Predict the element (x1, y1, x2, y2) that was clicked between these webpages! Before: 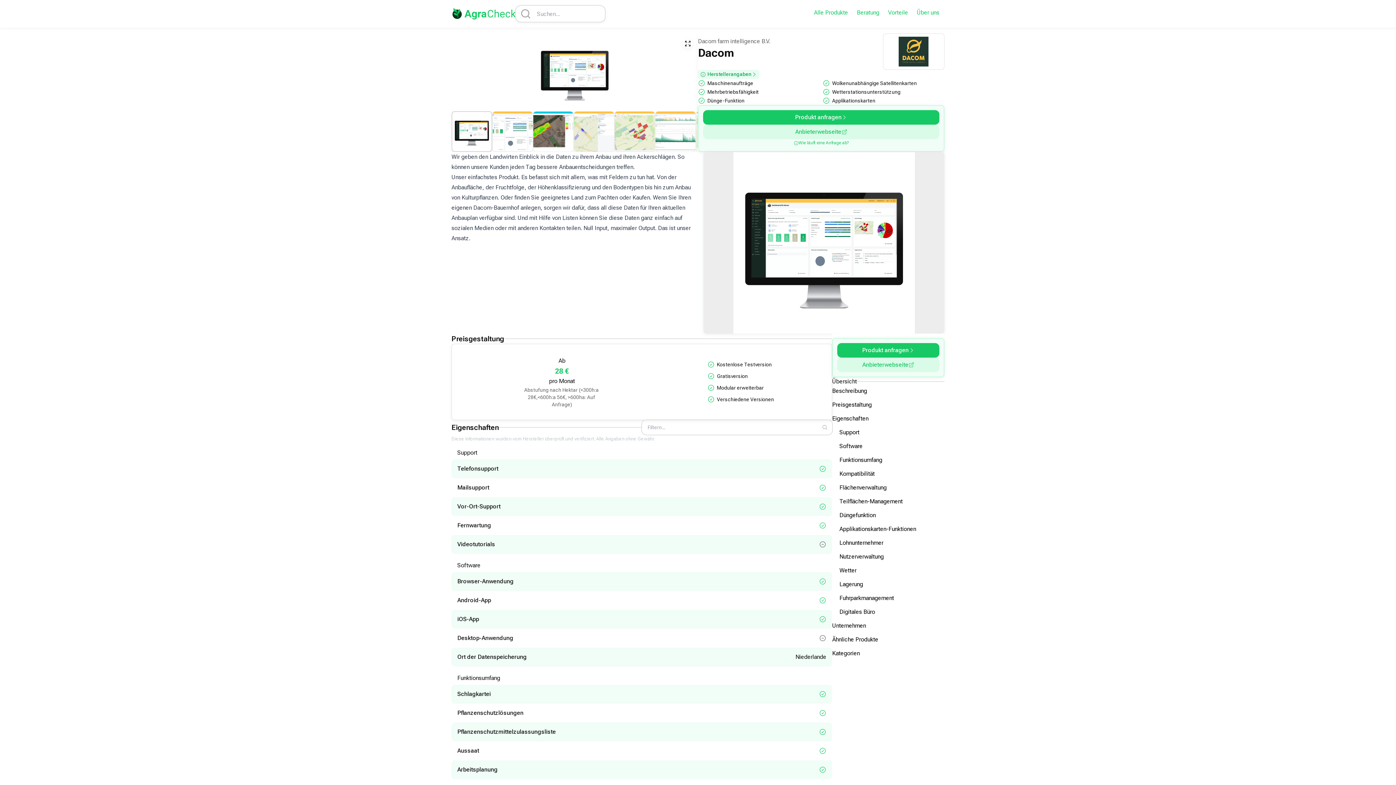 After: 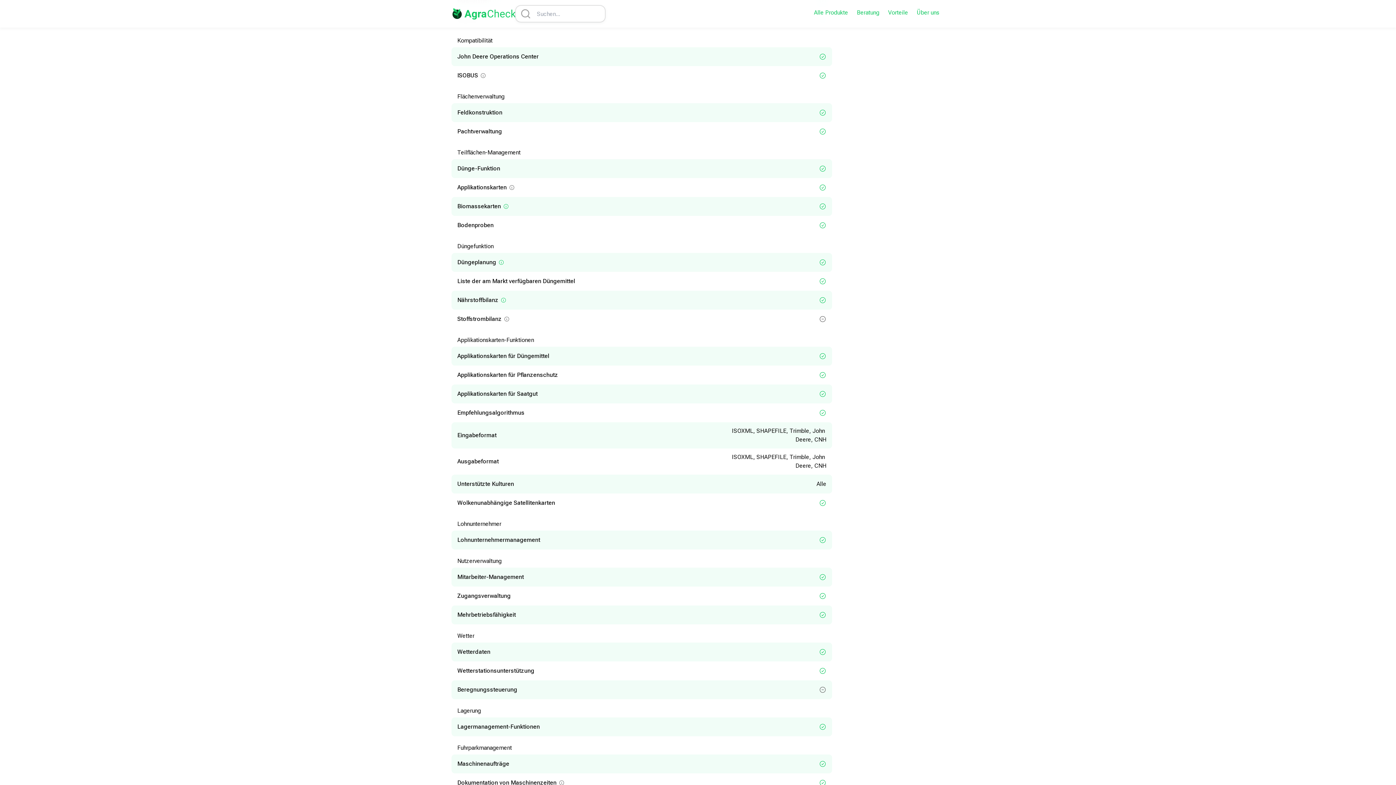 Action: label: Kompatibilität bbox: (839, 469, 874, 479)